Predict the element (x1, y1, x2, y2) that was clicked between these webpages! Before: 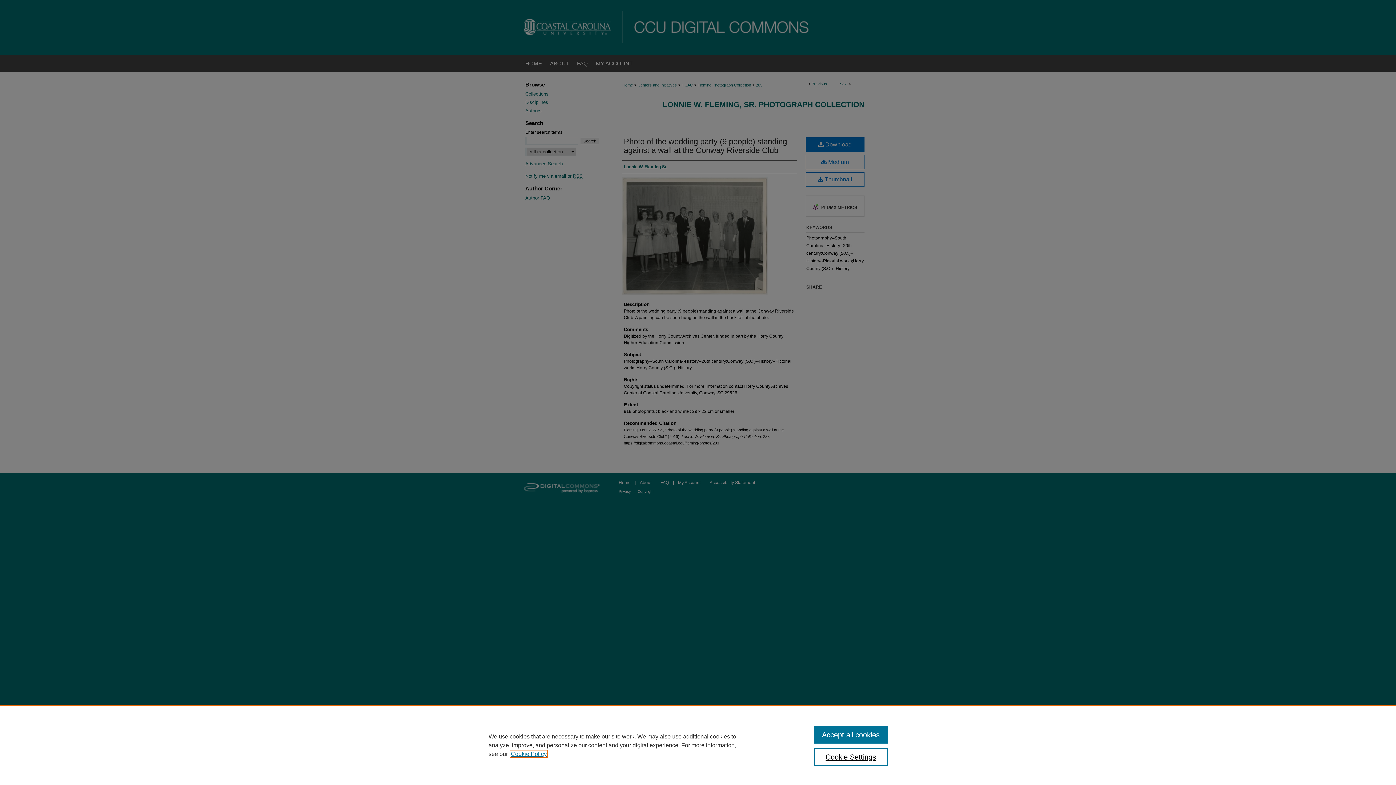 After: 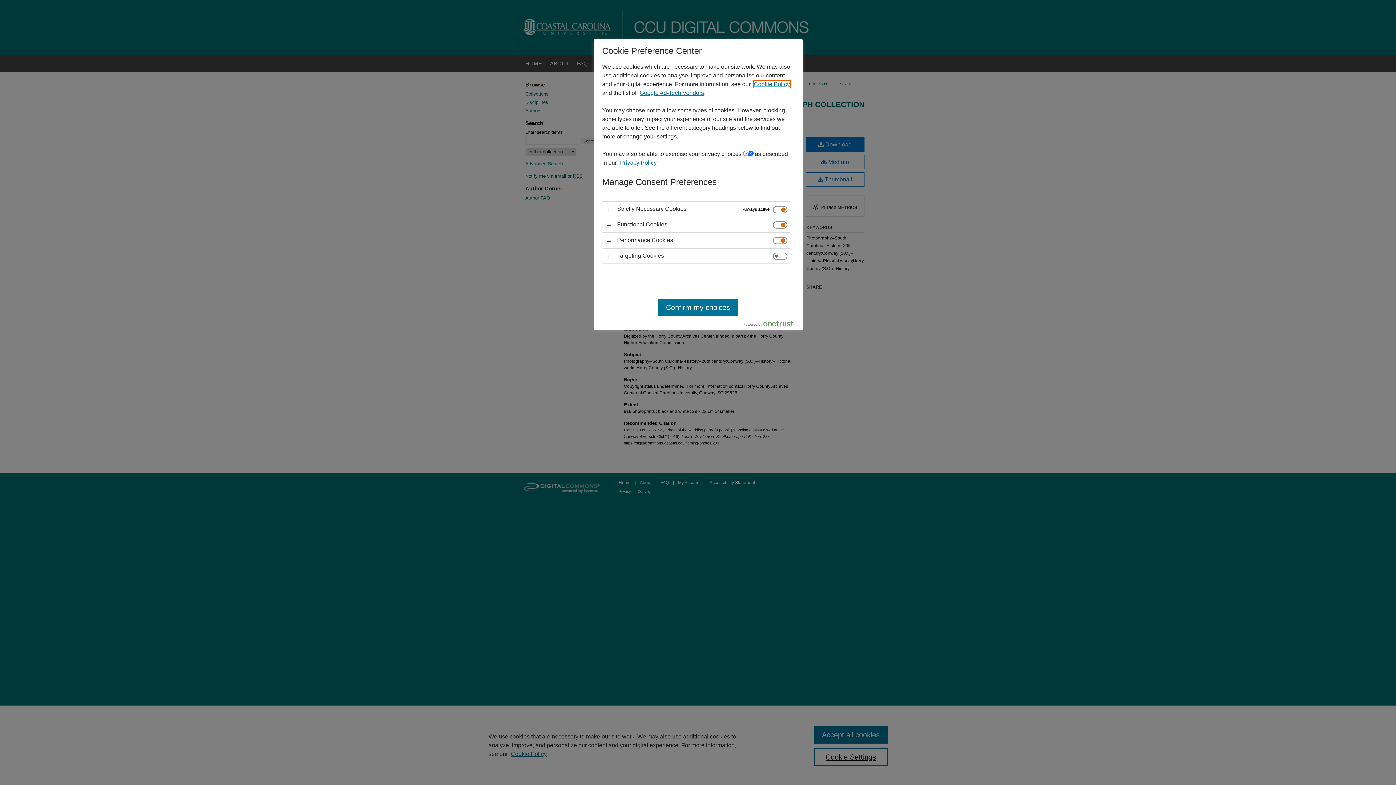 Action: label: Cookie Settings bbox: (814, 748, 887, 766)